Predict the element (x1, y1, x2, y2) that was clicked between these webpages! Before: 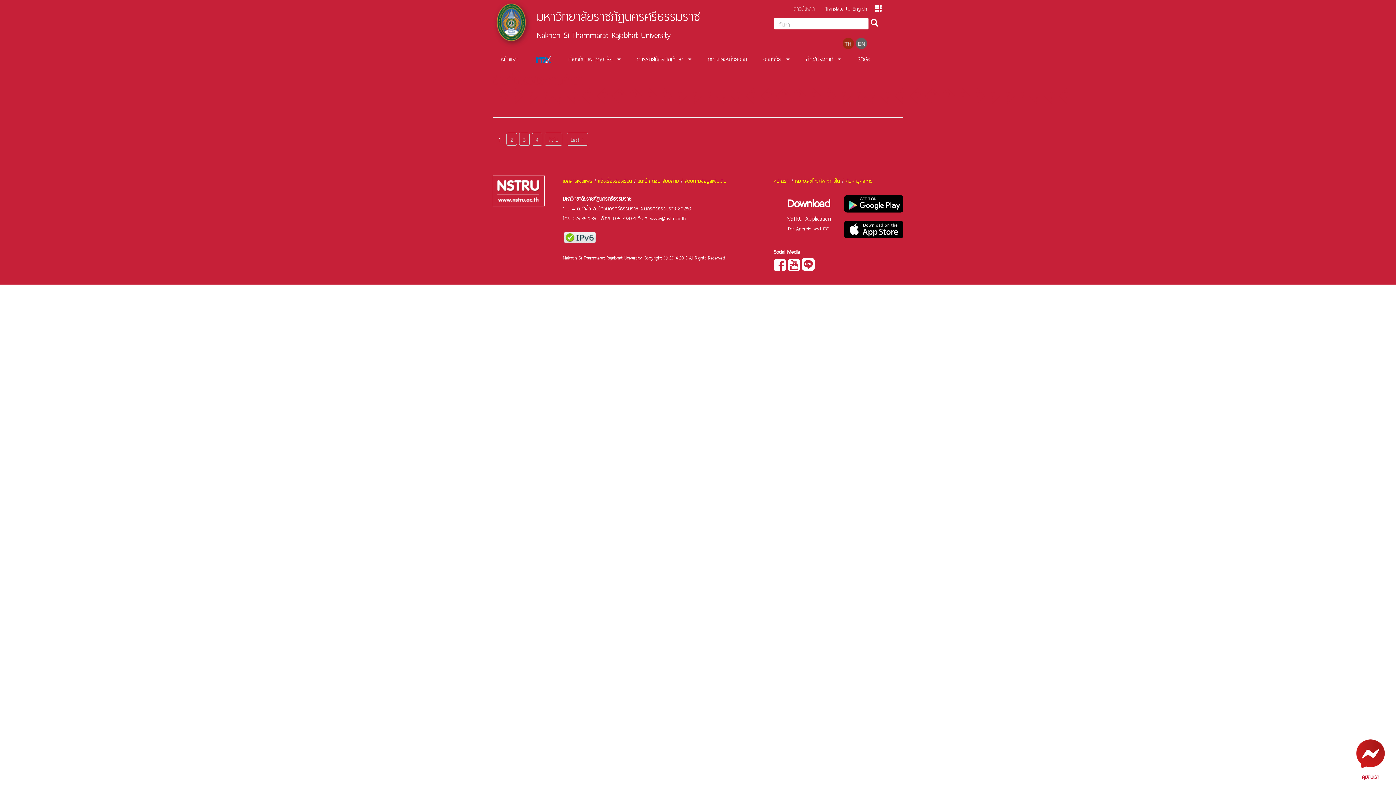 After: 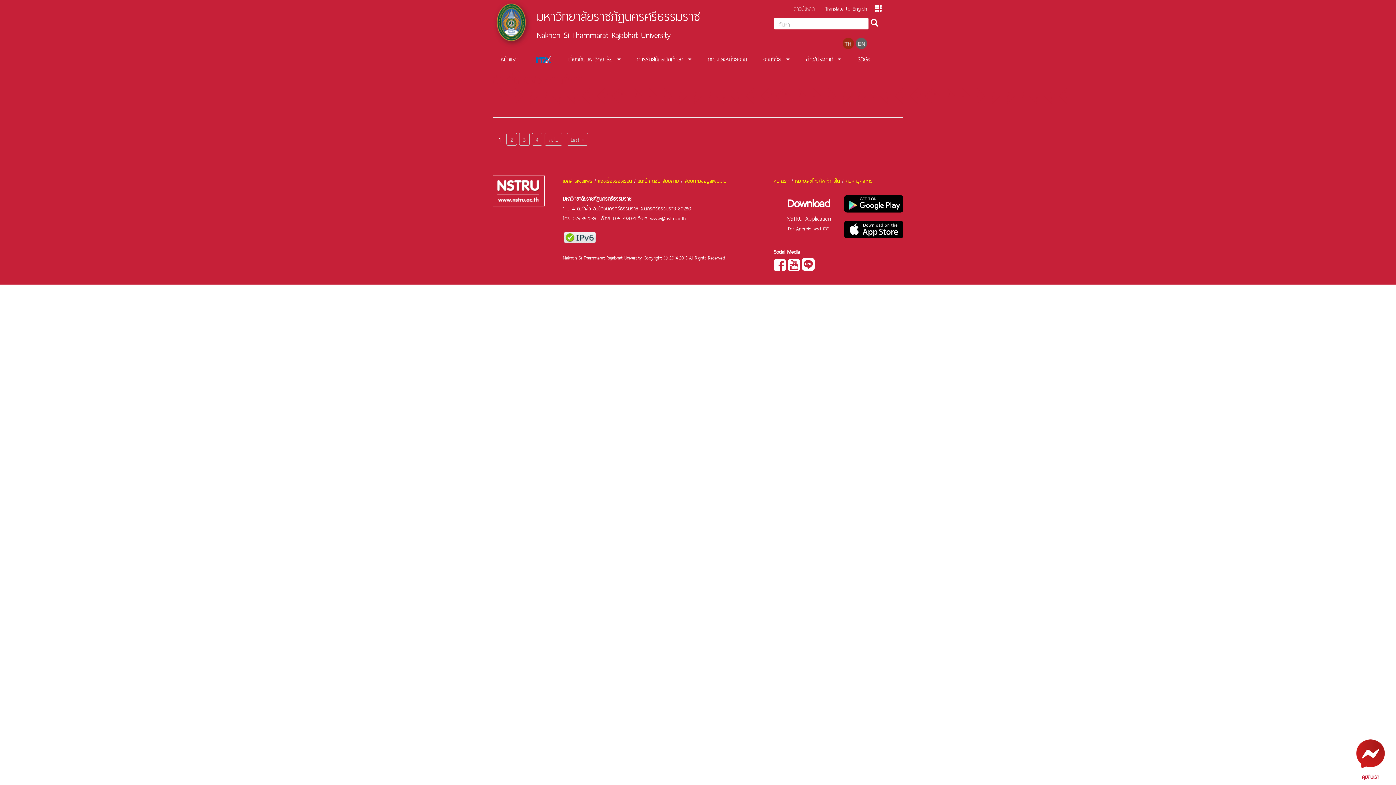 Action: bbox: (684, 175, 726, 184) label: สอบถามข้อมูลเพิ่มเติม